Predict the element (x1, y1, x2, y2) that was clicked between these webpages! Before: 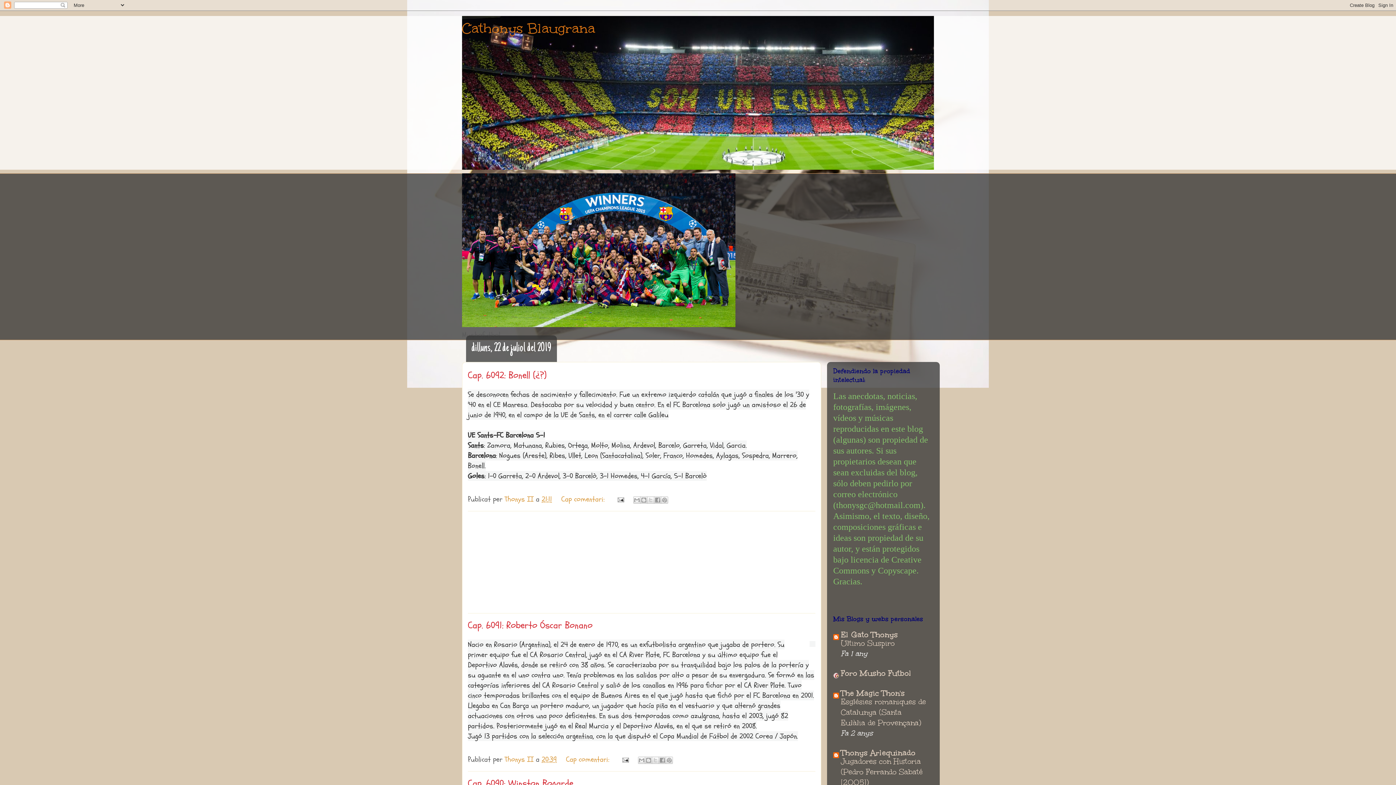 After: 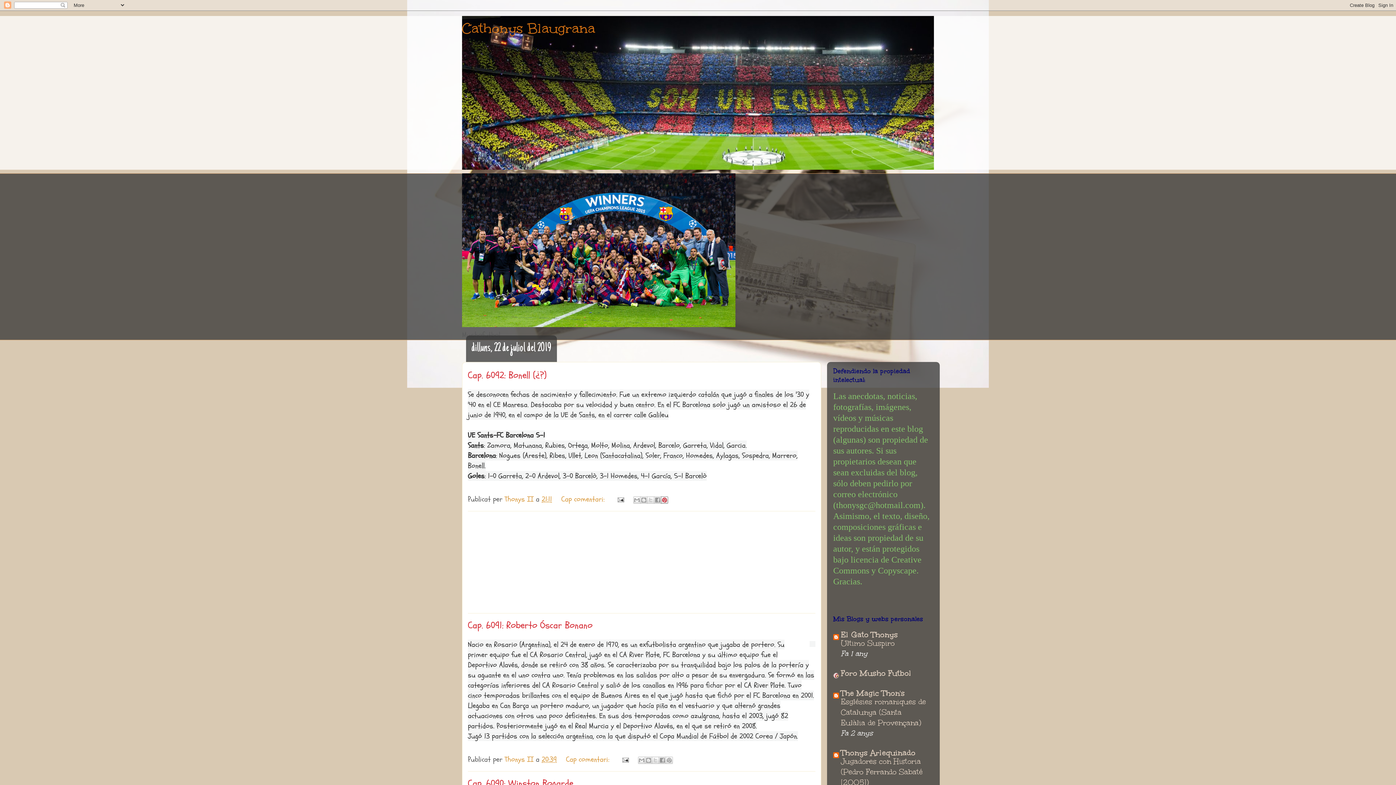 Action: bbox: (661, 496, 668, 504) label: Comparteix a Pinterest